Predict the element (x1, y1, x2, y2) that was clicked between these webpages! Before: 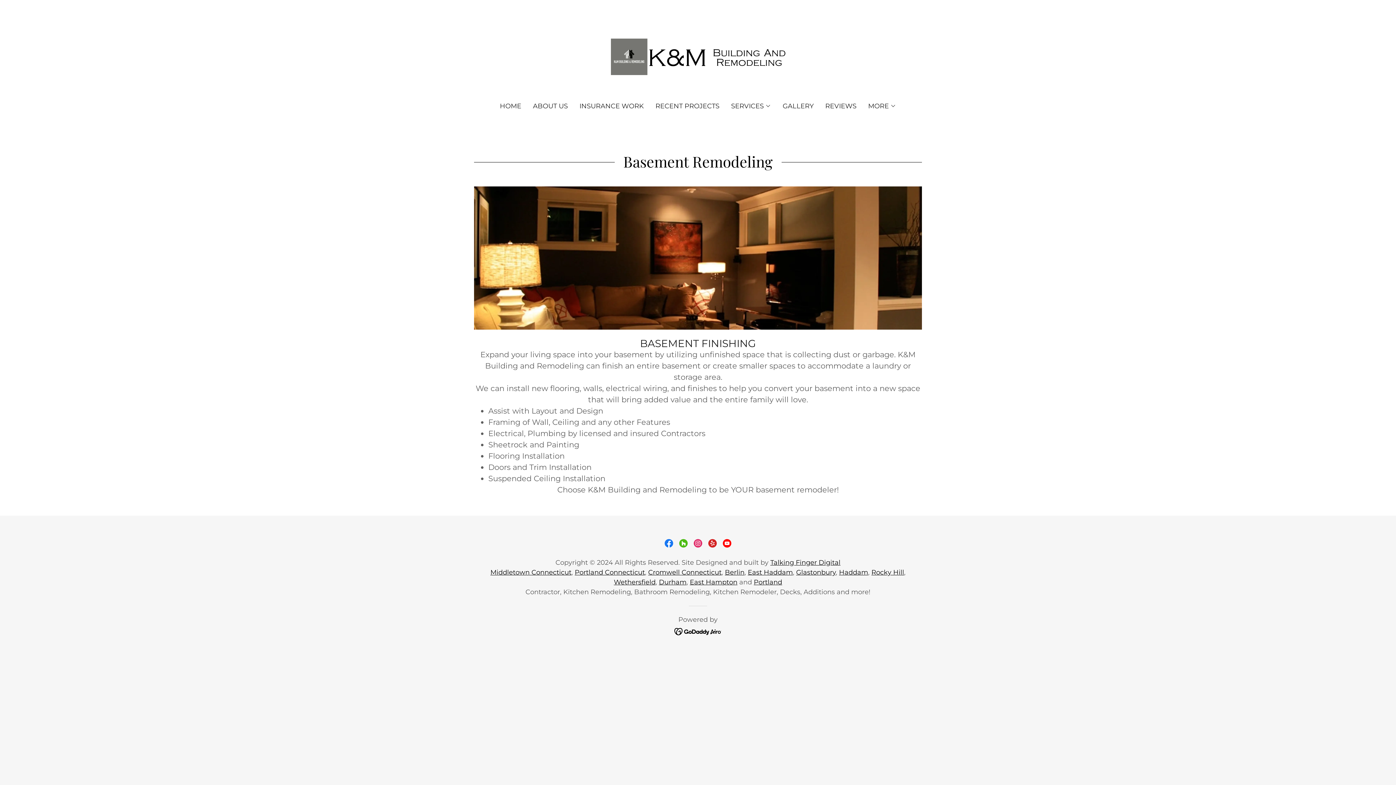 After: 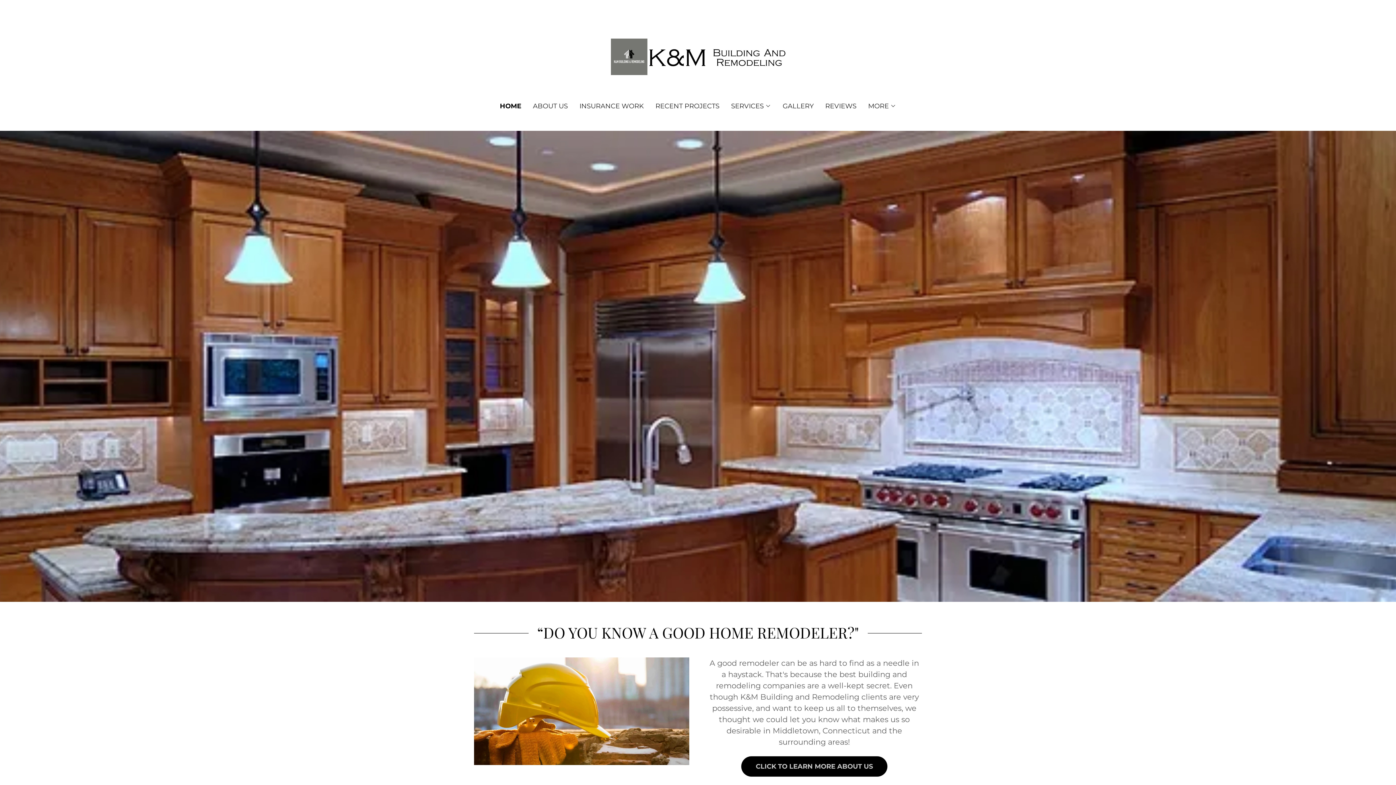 Action: bbox: (608, 51, 787, 60)